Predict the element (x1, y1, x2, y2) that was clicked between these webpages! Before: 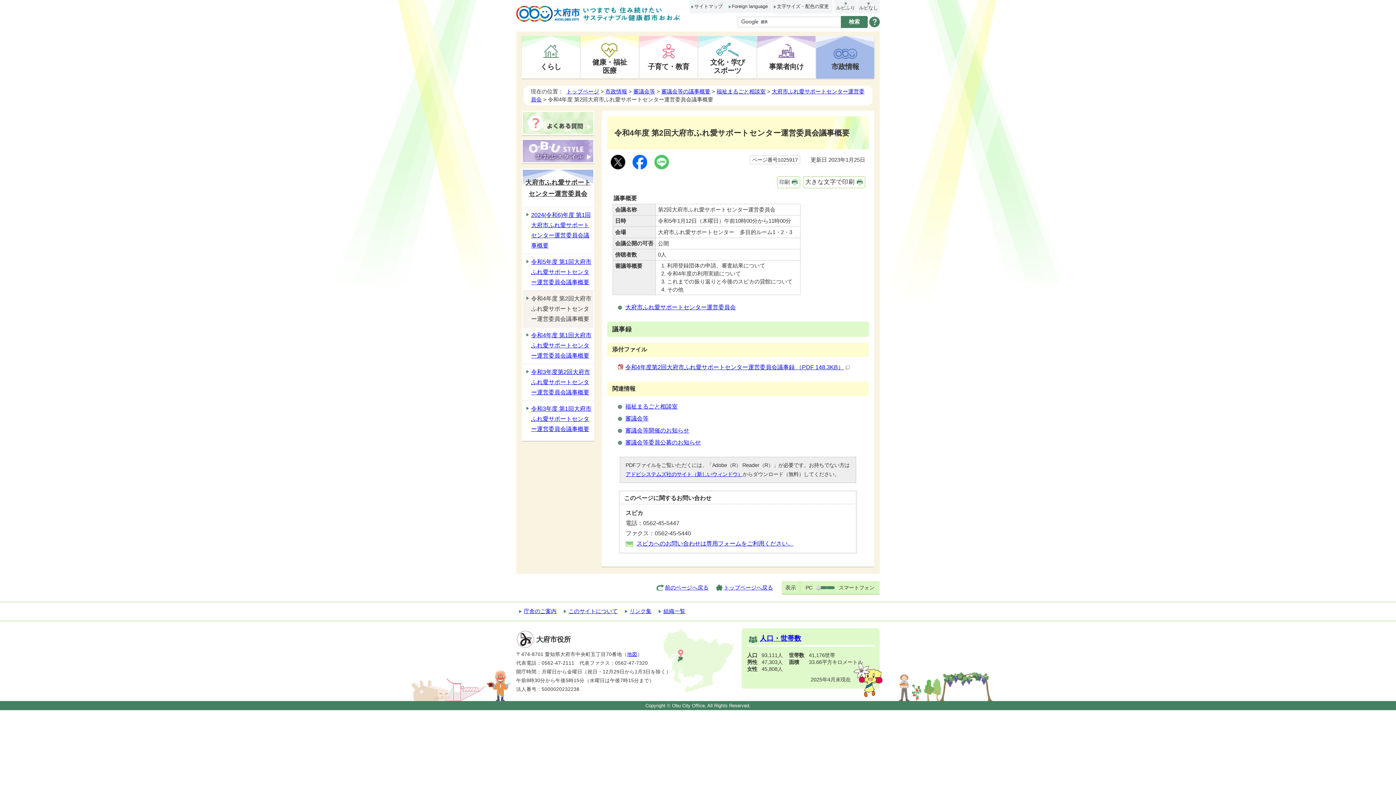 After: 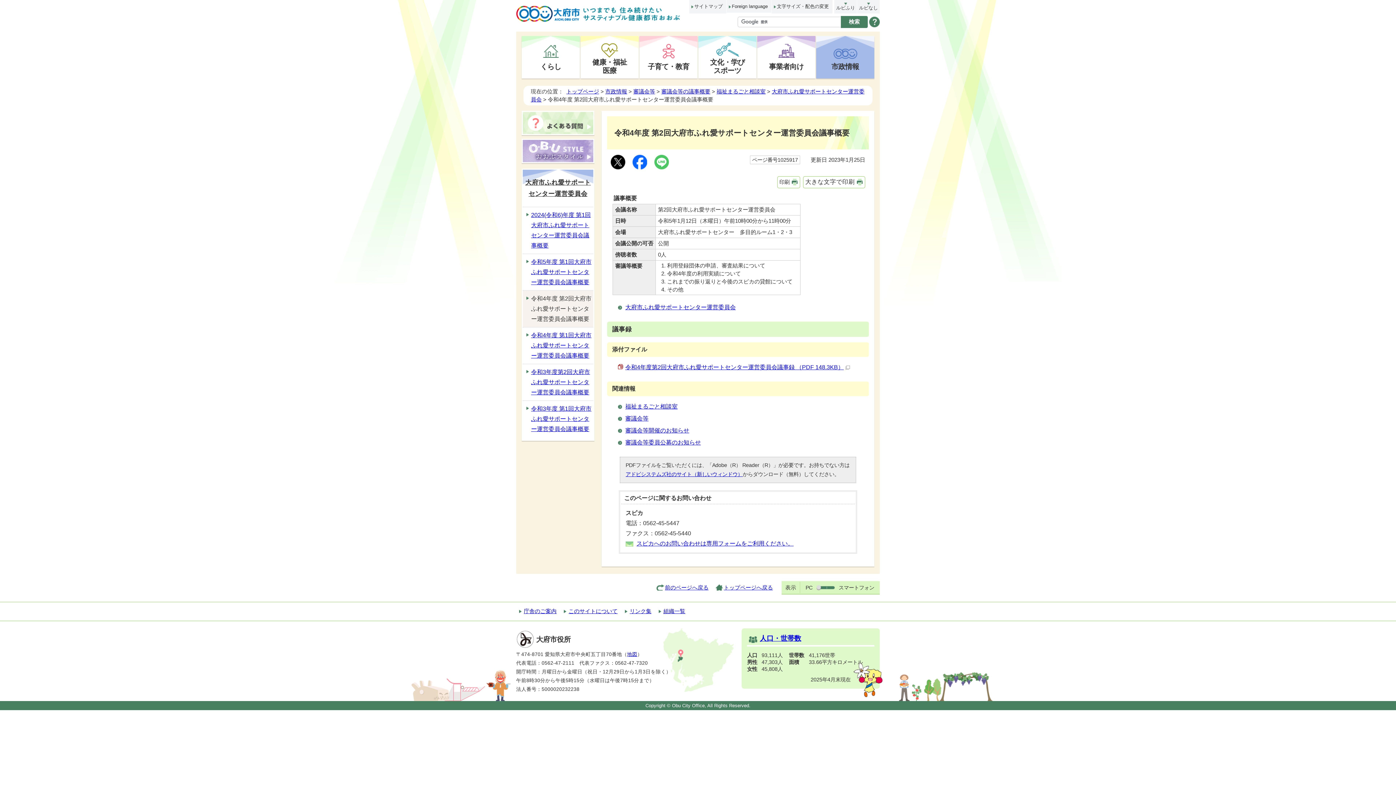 Action: bbox: (654, 164, 669, 170)